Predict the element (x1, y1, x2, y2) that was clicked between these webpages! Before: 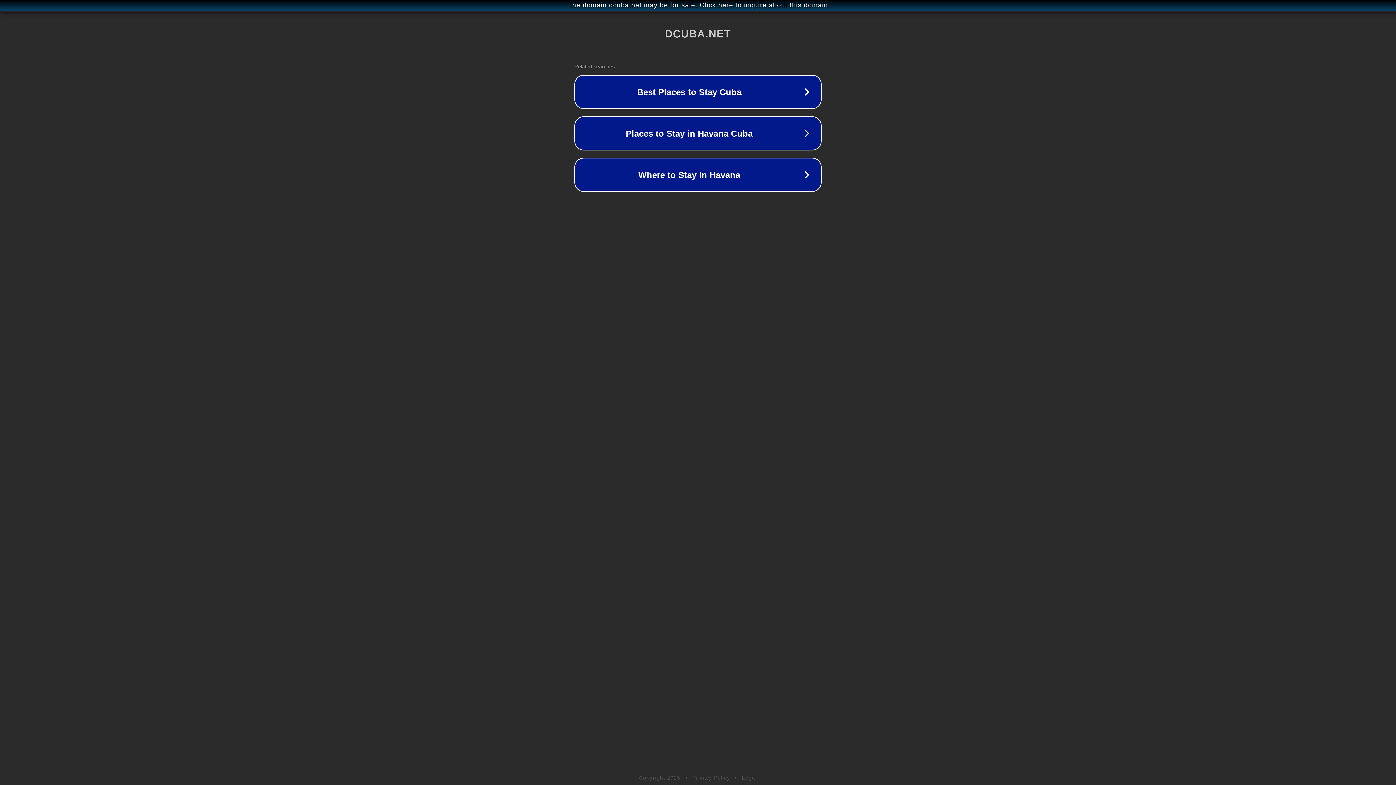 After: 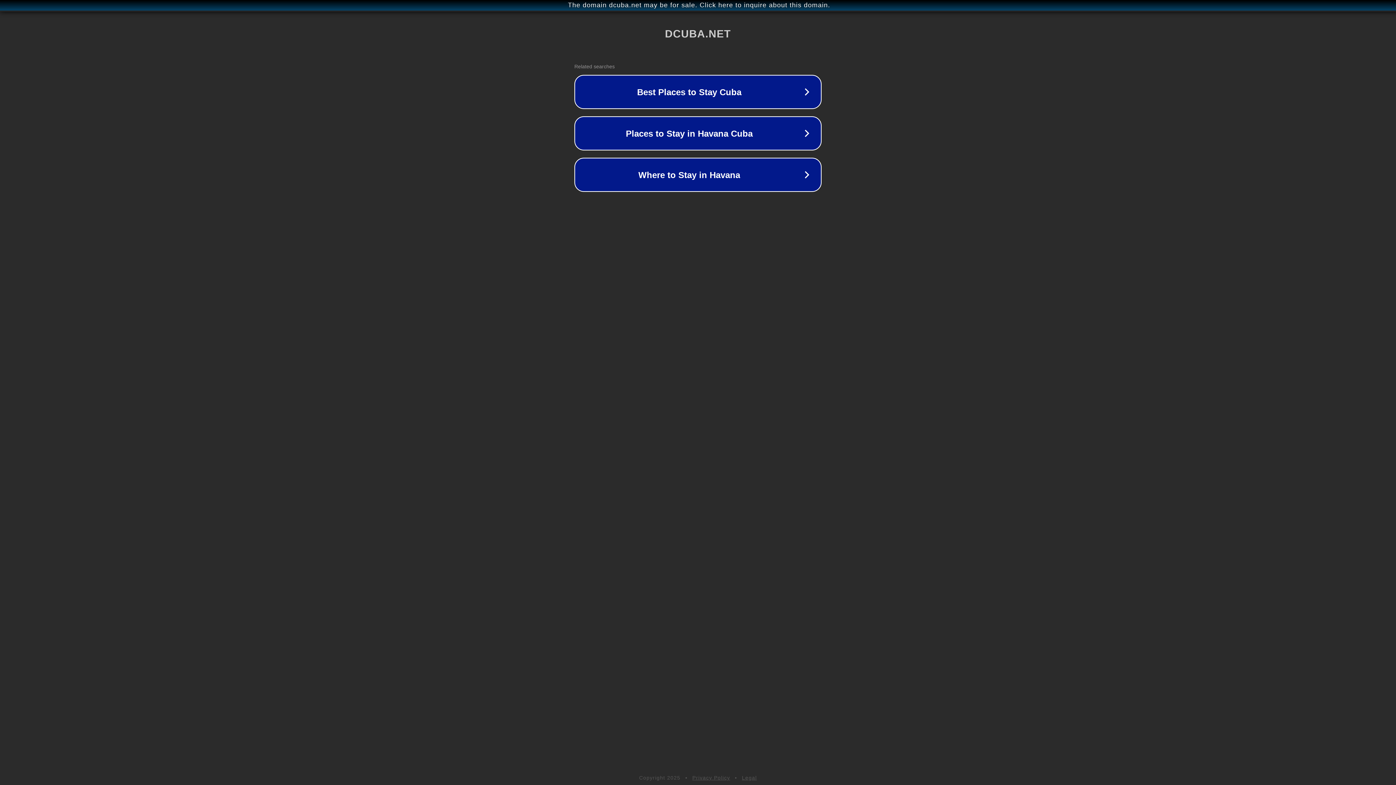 Action: bbox: (742, 775, 757, 781) label: Legal